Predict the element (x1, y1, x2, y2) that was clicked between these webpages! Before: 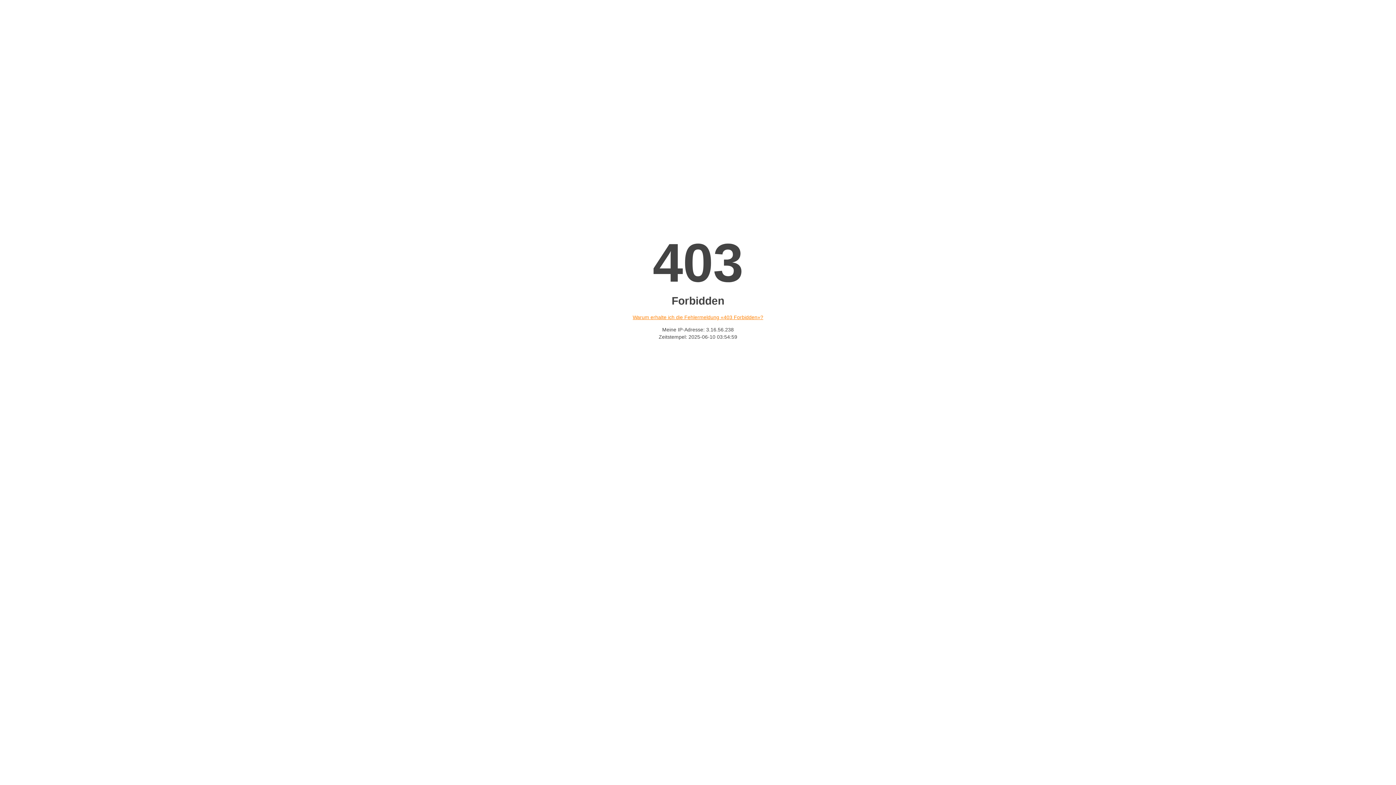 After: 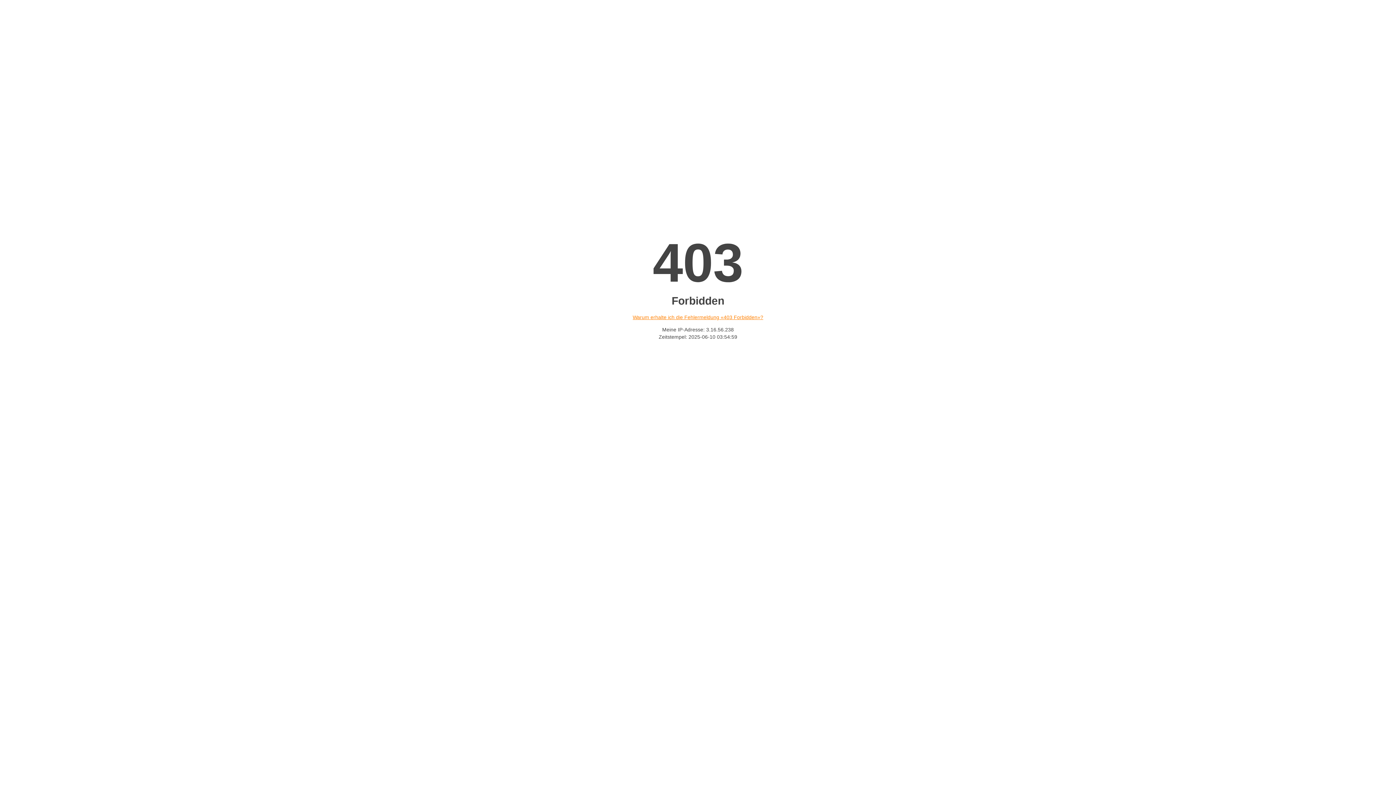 Action: bbox: (632, 314, 763, 320) label: Warum erhalte ich die Fehlermeldung «403 Forbidden»?